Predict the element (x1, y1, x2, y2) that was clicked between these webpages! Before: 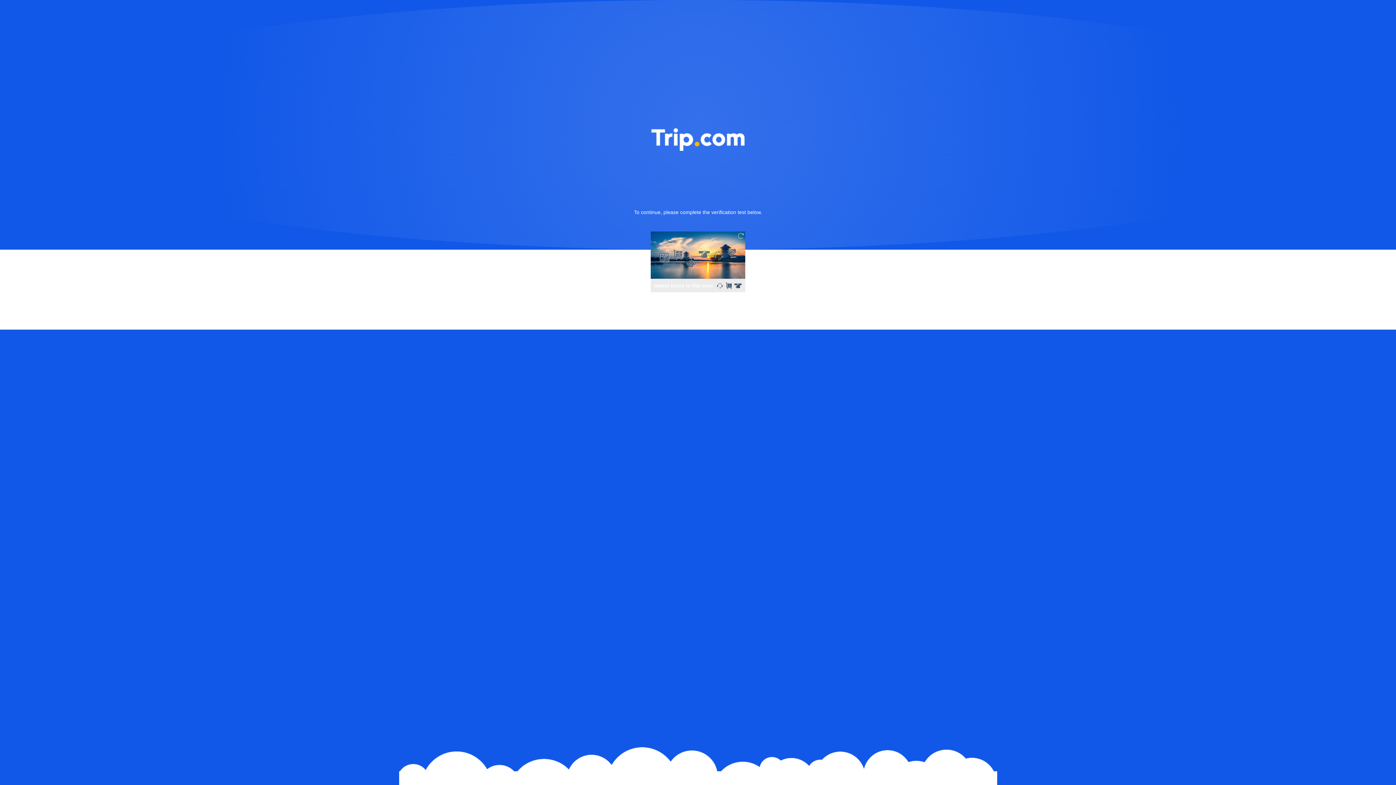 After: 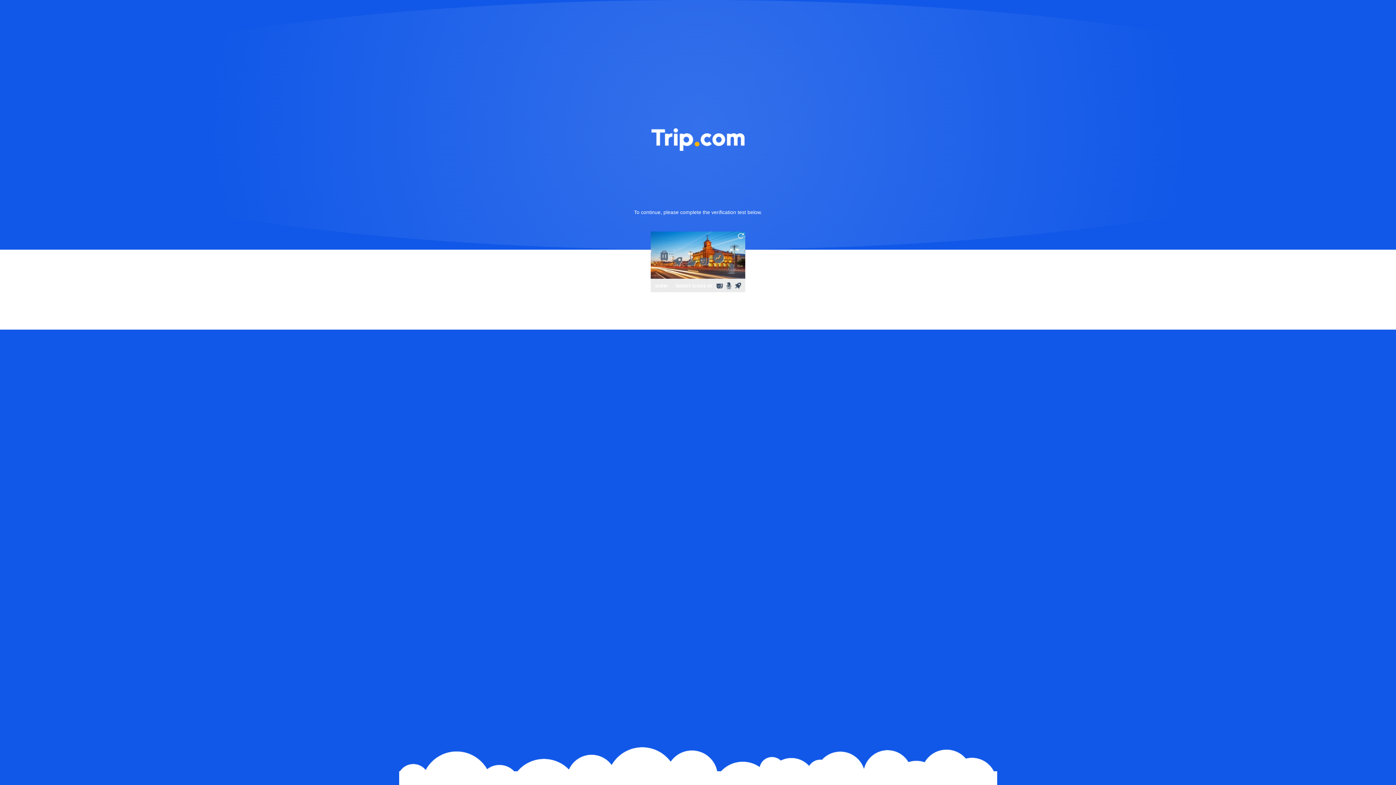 Action: bbox: (736, 231, 745, 240)